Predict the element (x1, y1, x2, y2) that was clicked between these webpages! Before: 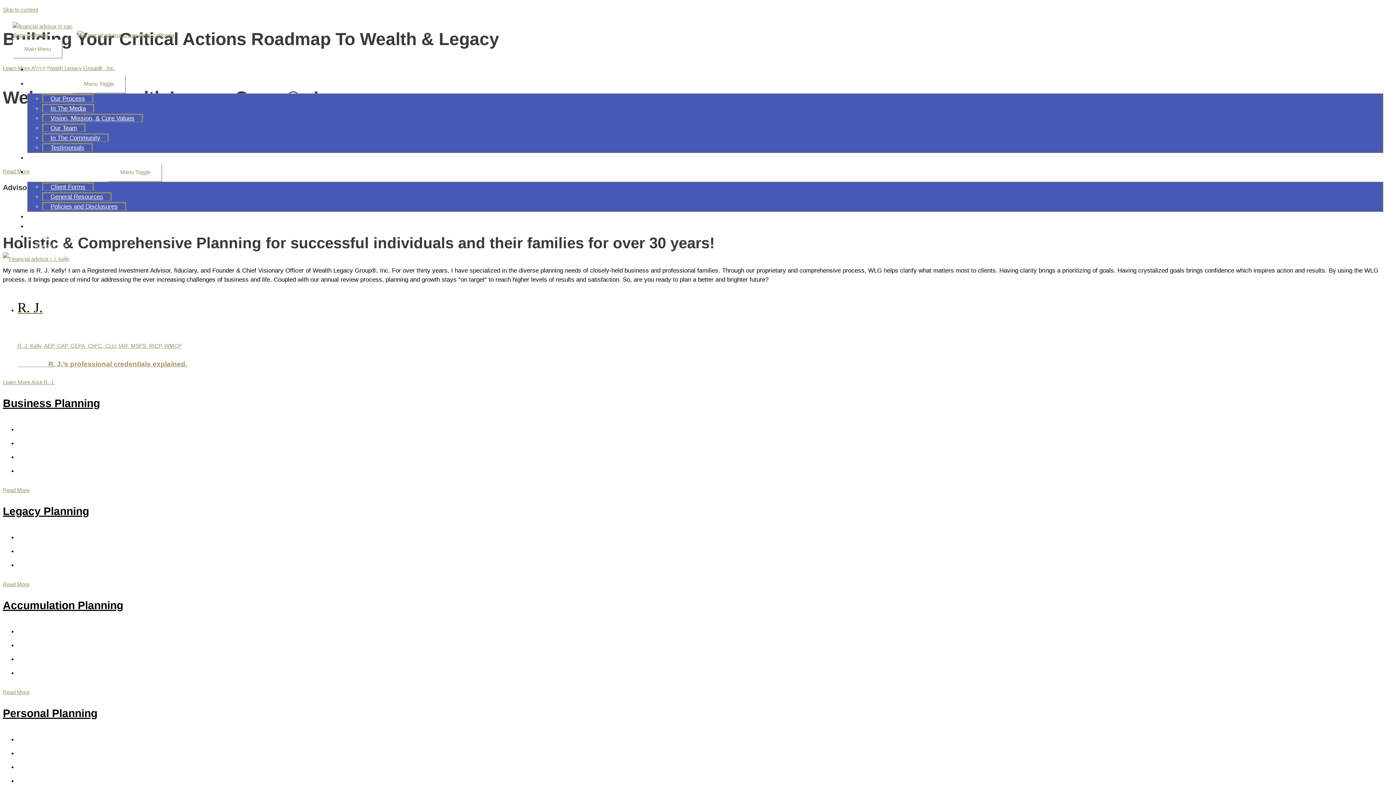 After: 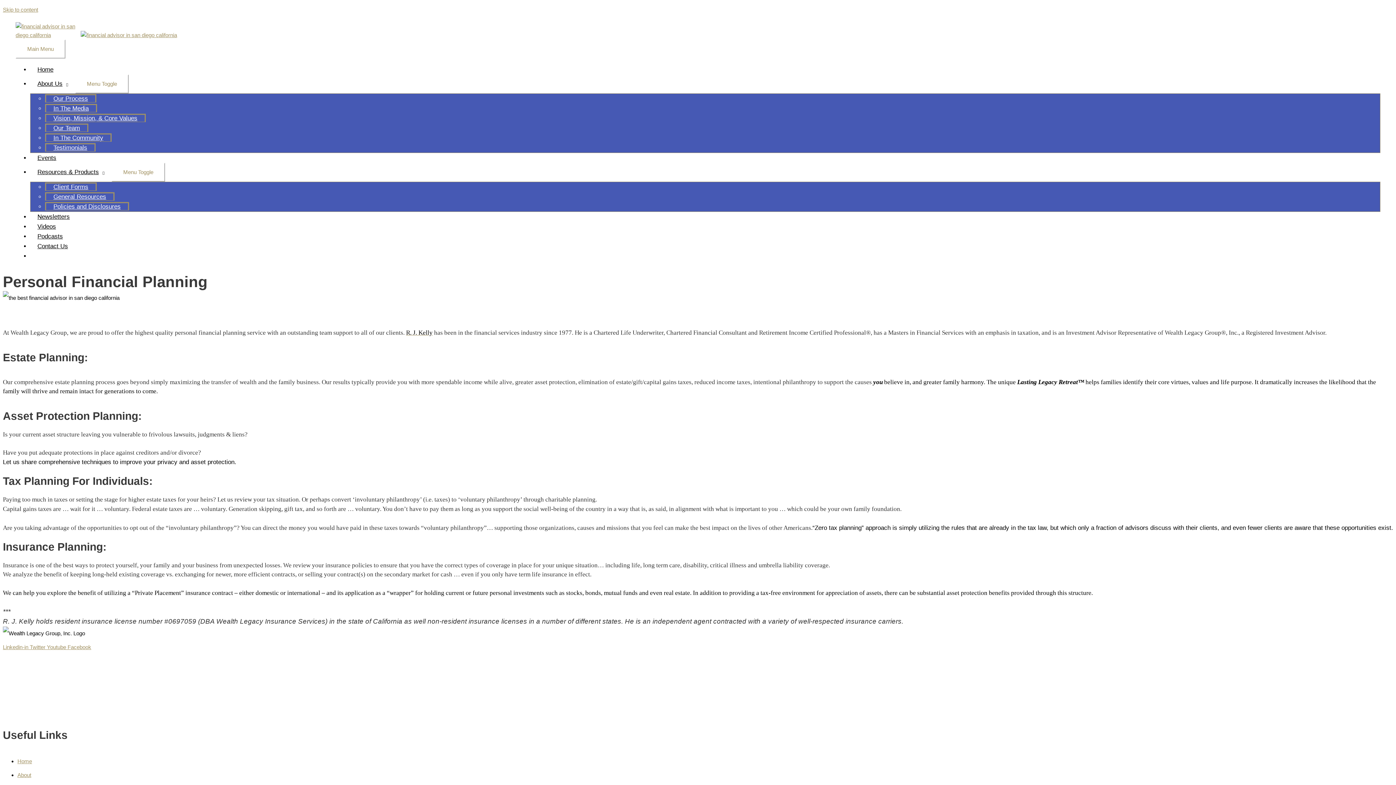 Action: label: Insurance bbox: (17, 778, 41, 784)